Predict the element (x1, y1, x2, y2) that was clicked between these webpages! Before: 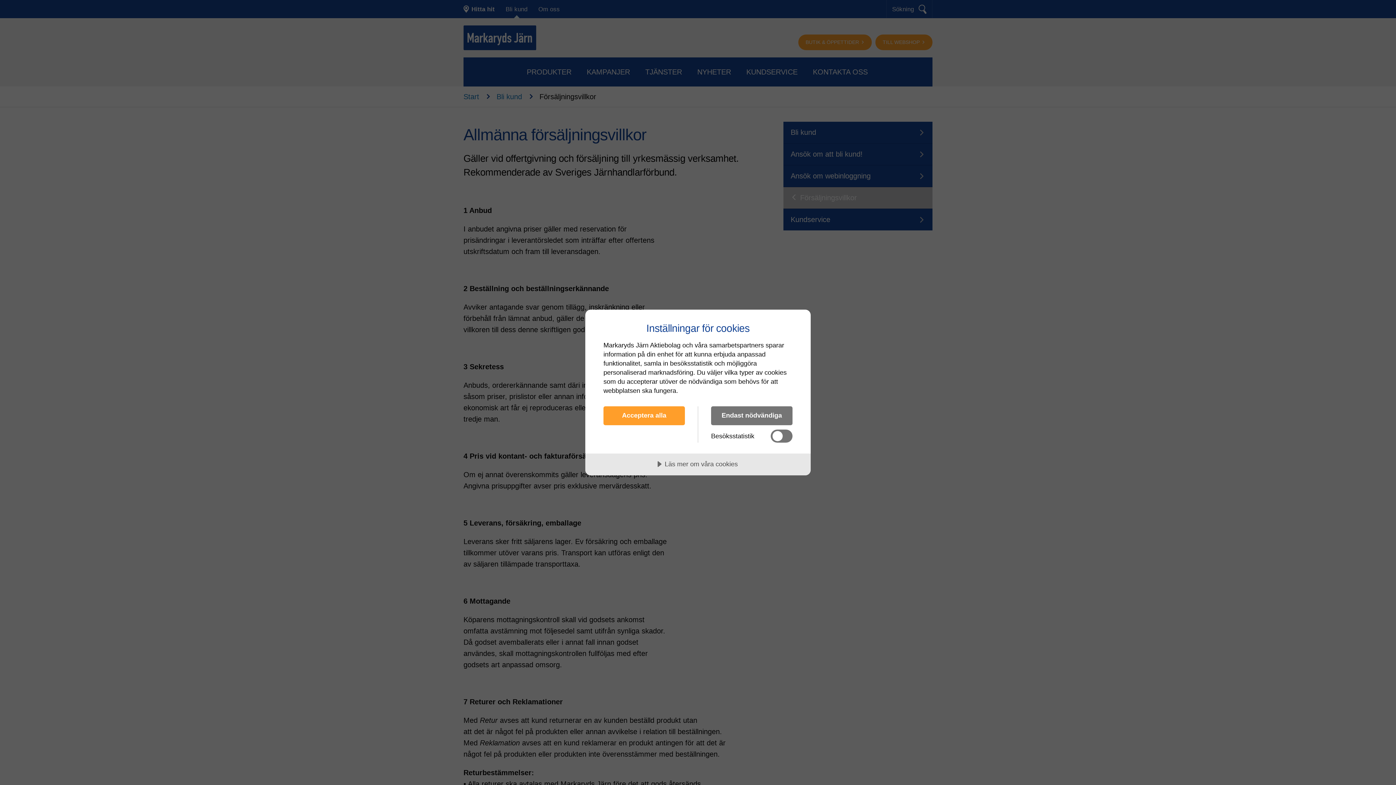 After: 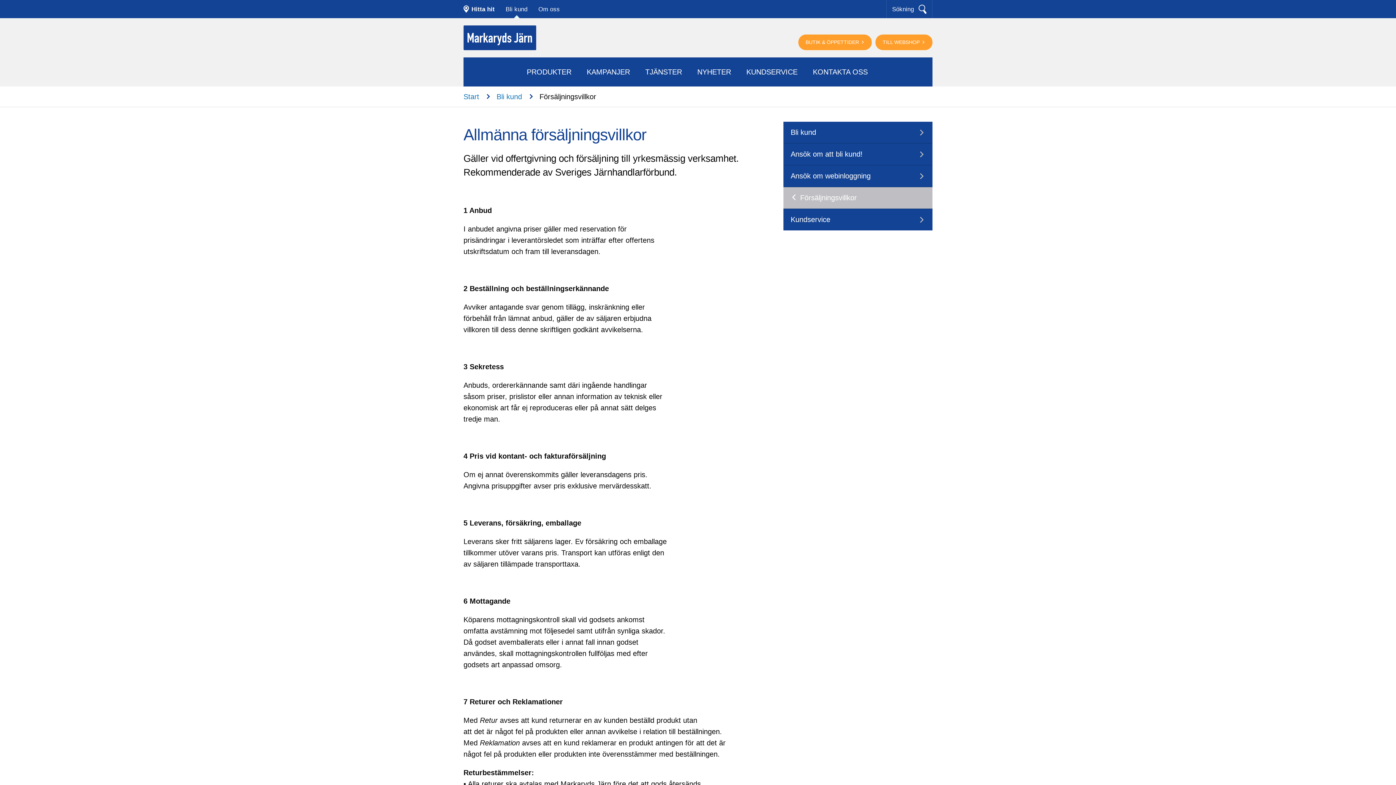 Action: label: Endast nödvändiga bbox: (711, 406, 792, 425)